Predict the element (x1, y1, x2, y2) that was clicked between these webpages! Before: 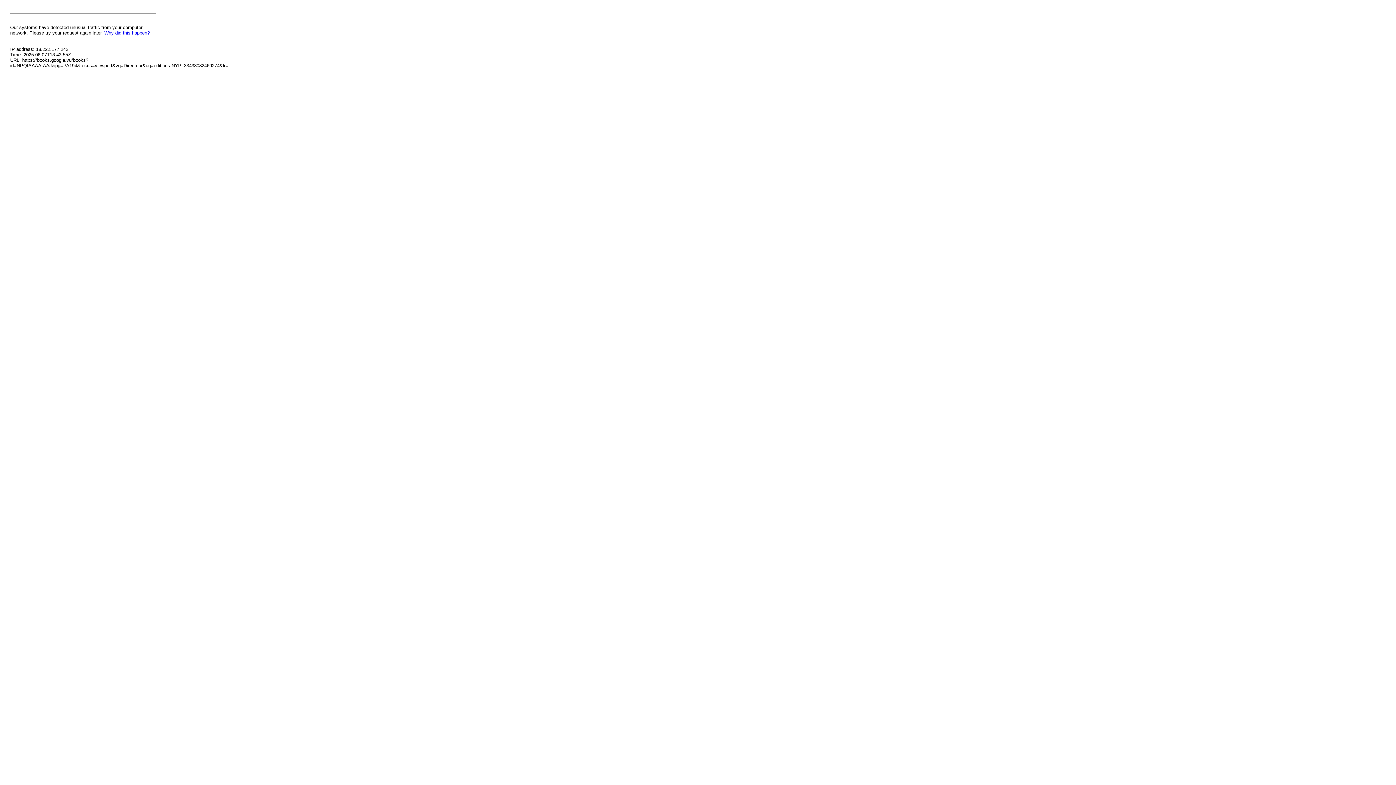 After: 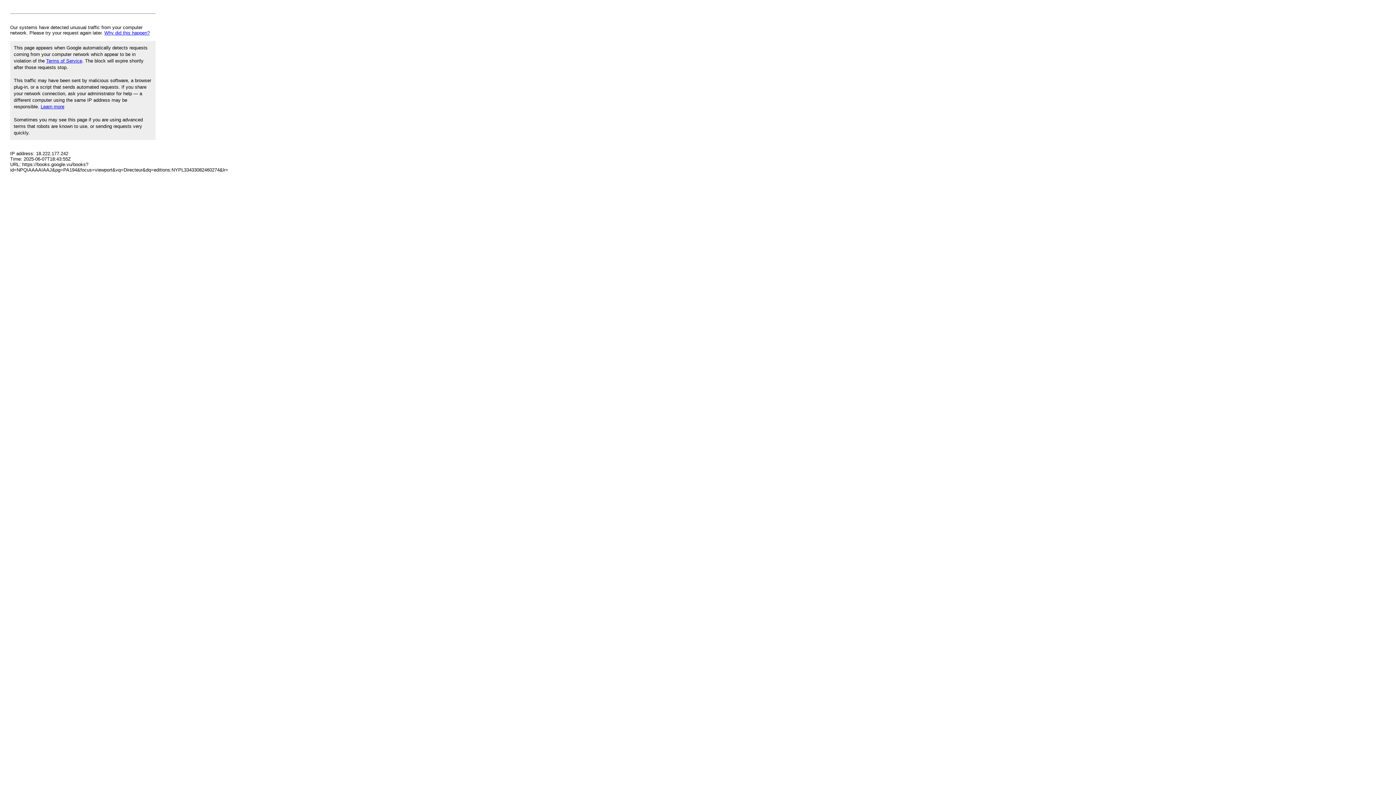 Action: label: Why did this happen? bbox: (104, 30, 149, 35)